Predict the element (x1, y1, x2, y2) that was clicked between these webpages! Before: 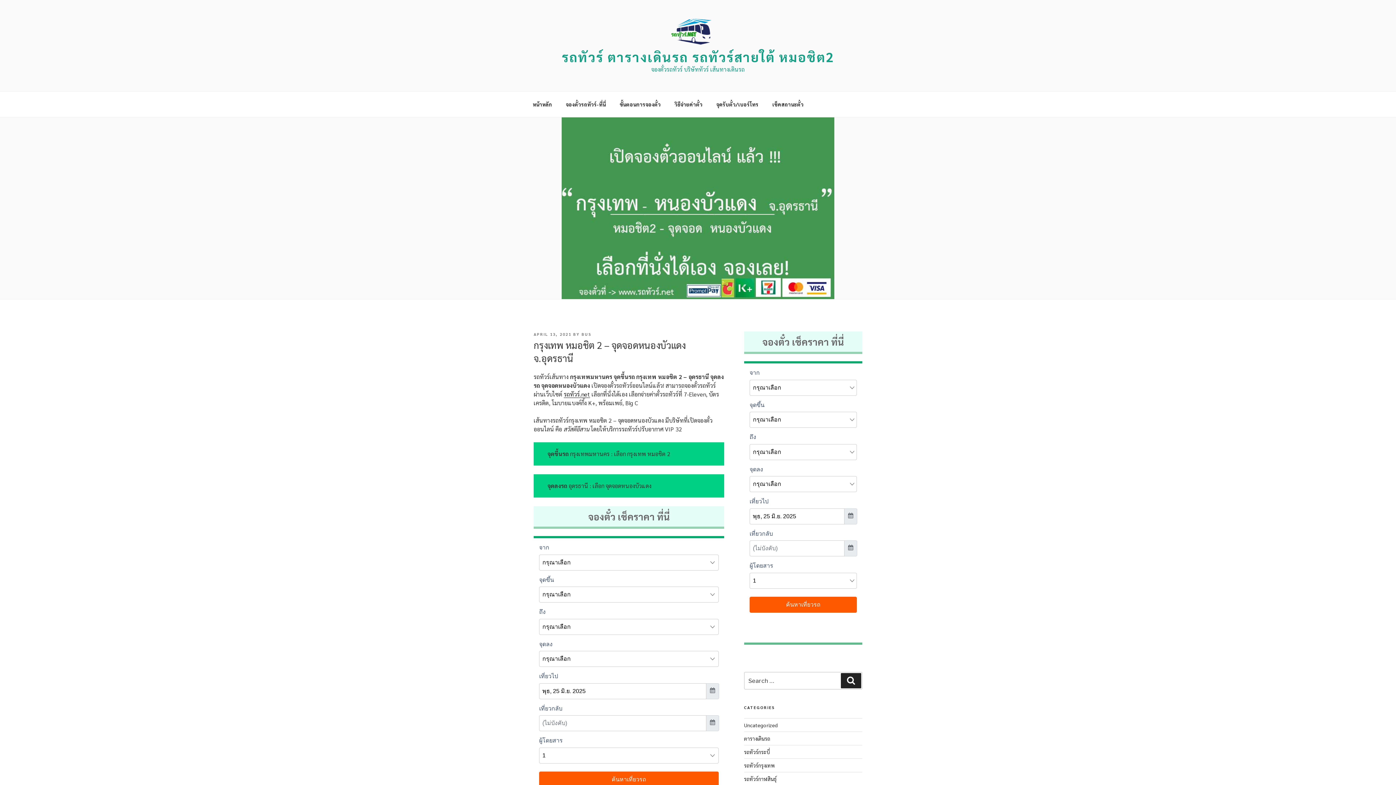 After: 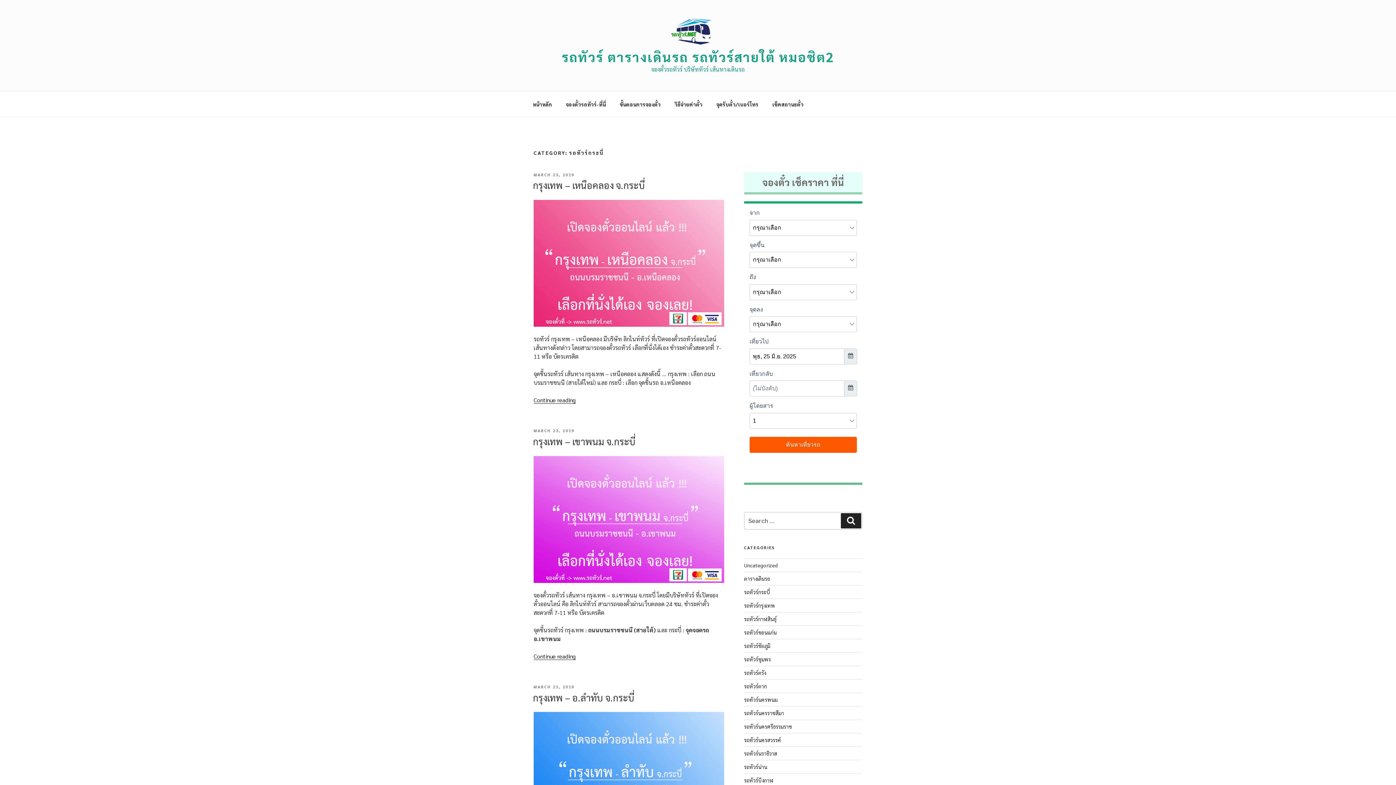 Action: label: รถทัวร์กระบี่ bbox: (744, 749, 770, 755)